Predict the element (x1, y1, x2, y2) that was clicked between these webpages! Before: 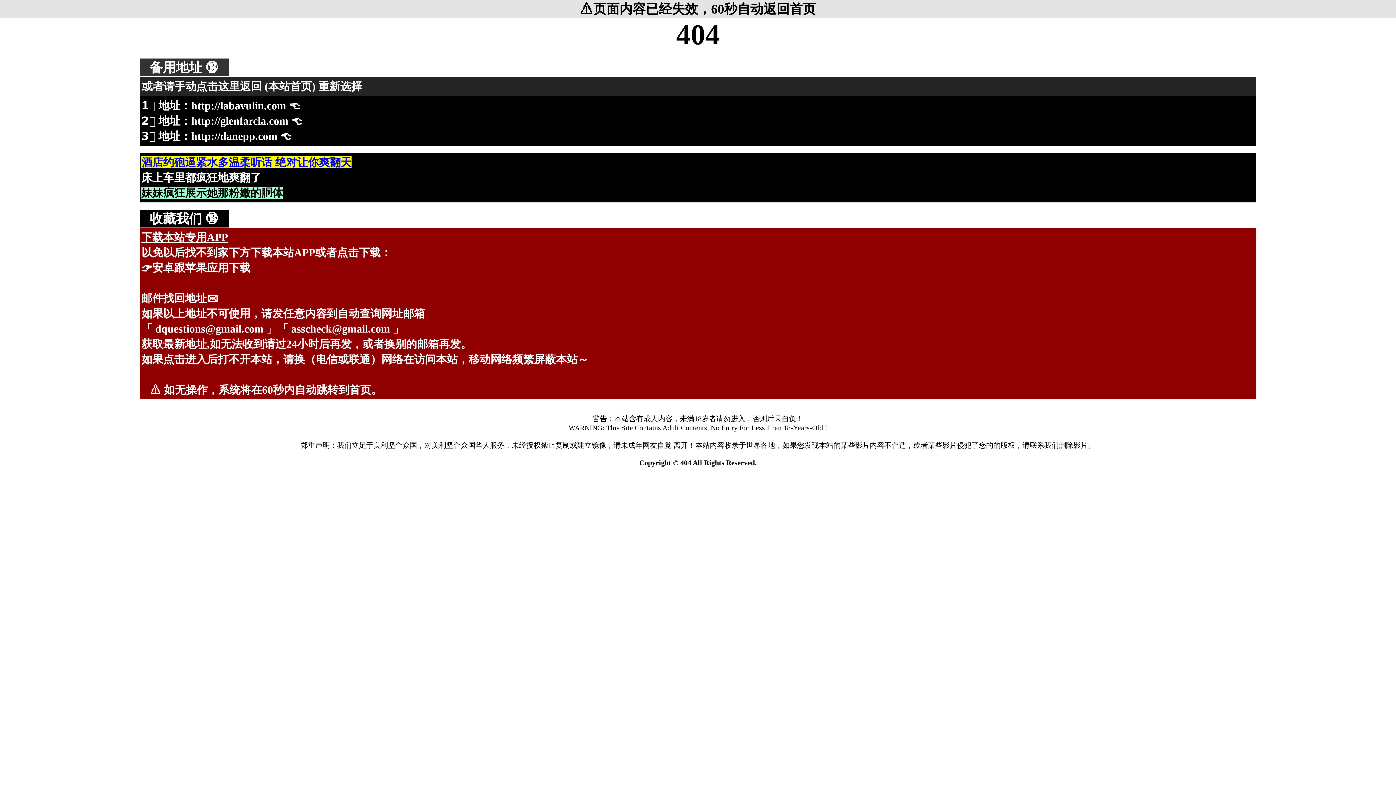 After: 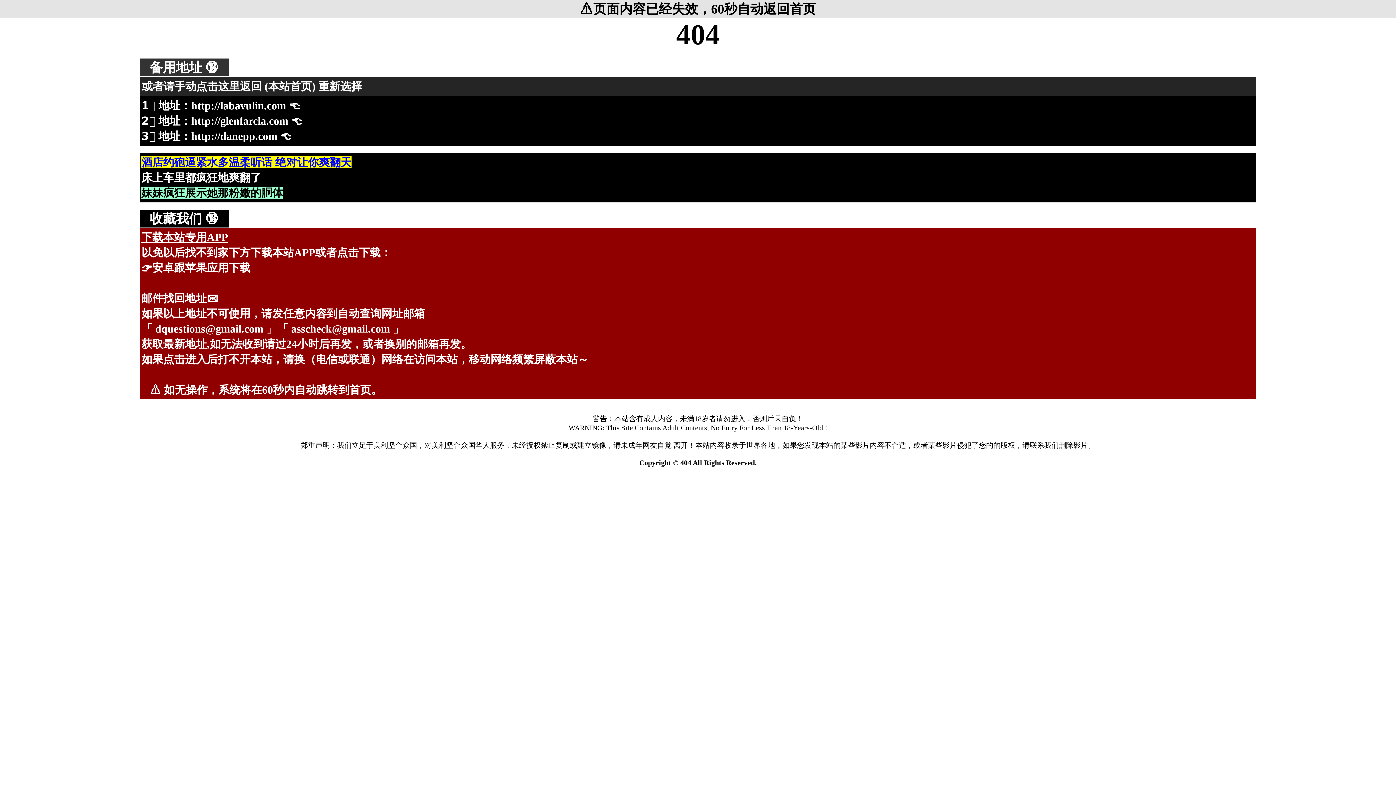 Action: label: 酒店约砲逼紧水多温柔听话 绝对让你爽翻天 bbox: (141, 156, 351, 168)